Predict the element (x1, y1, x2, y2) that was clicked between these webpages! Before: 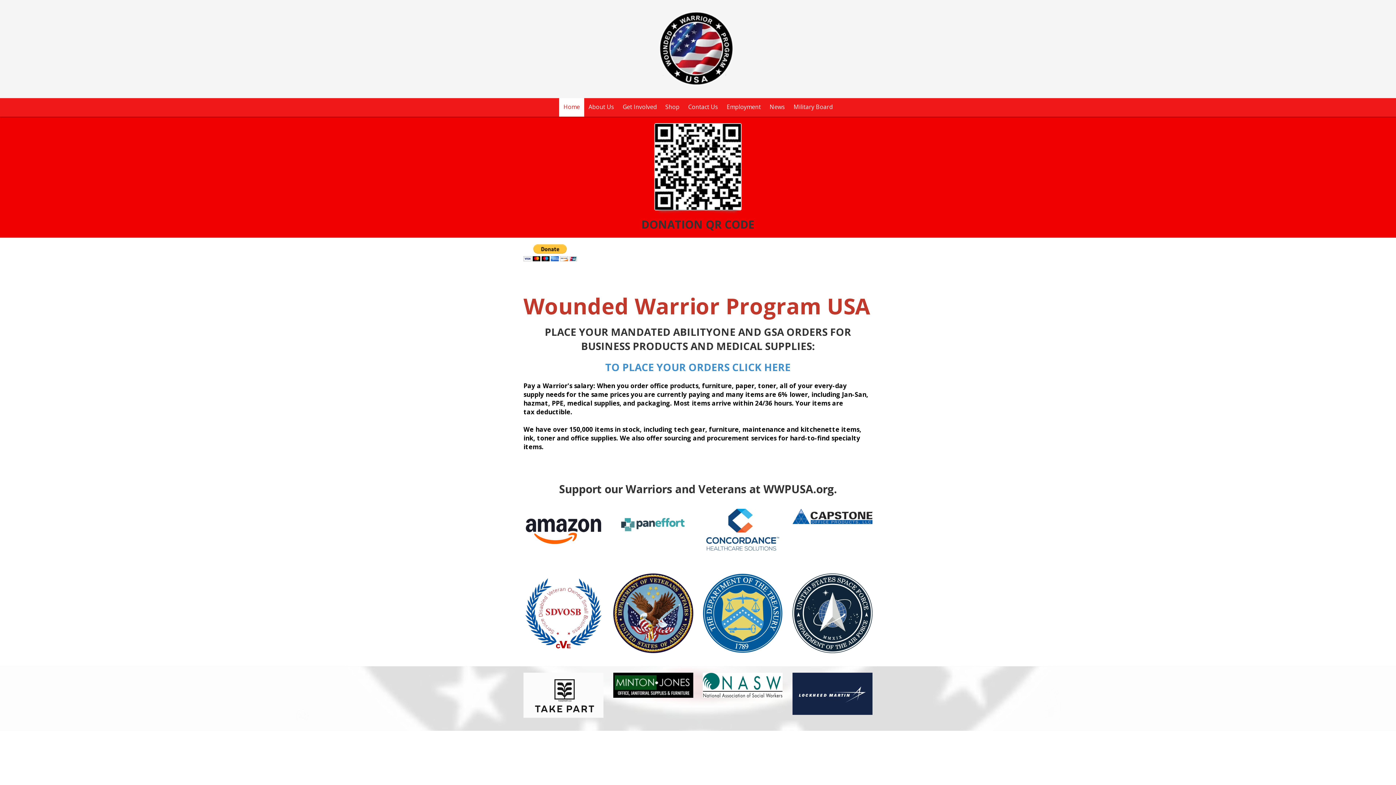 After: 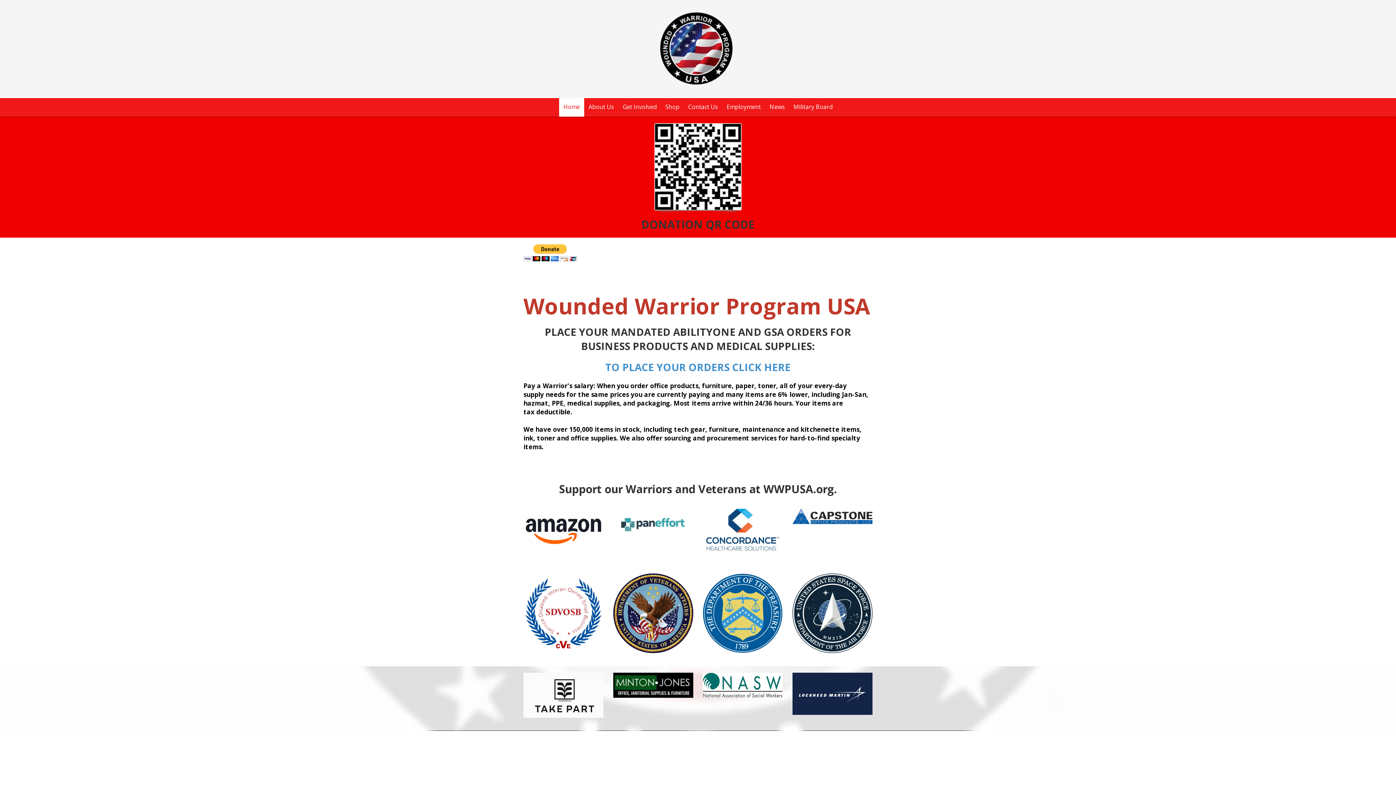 Action: bbox: (559, 98, 584, 116) label: Home